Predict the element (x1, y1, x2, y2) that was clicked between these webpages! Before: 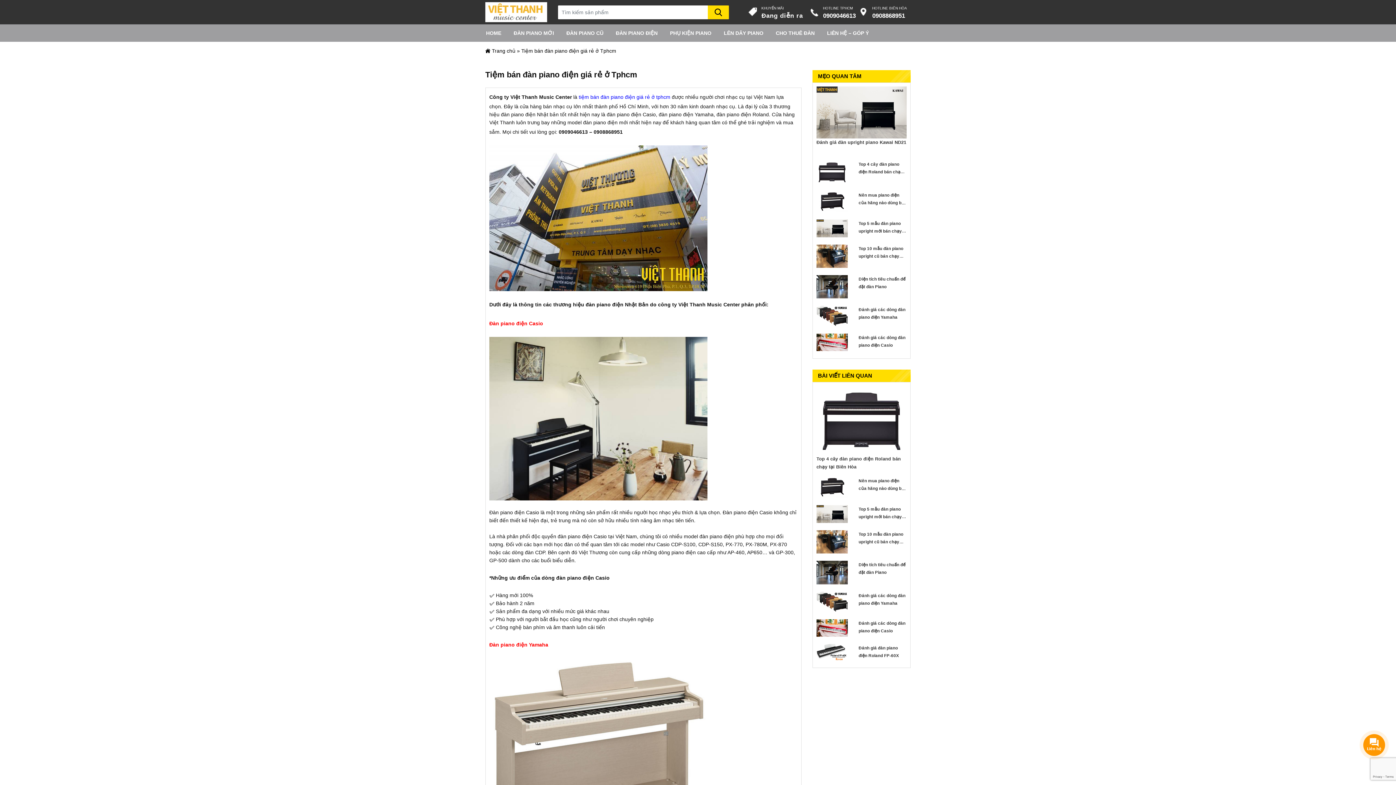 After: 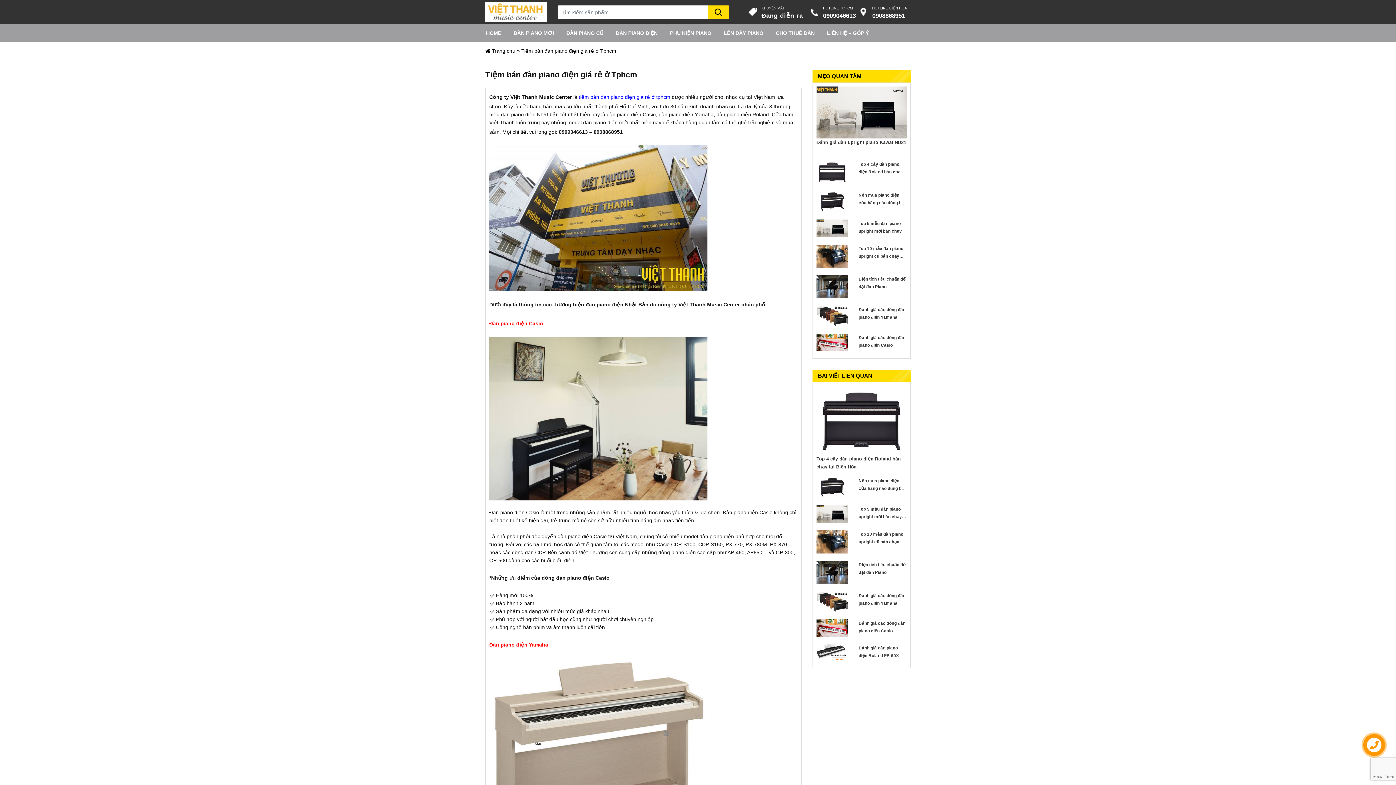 Action: label: tiệm bán đàn piano điện giá rẻ ở tphcm bbox: (578, 94, 670, 100)